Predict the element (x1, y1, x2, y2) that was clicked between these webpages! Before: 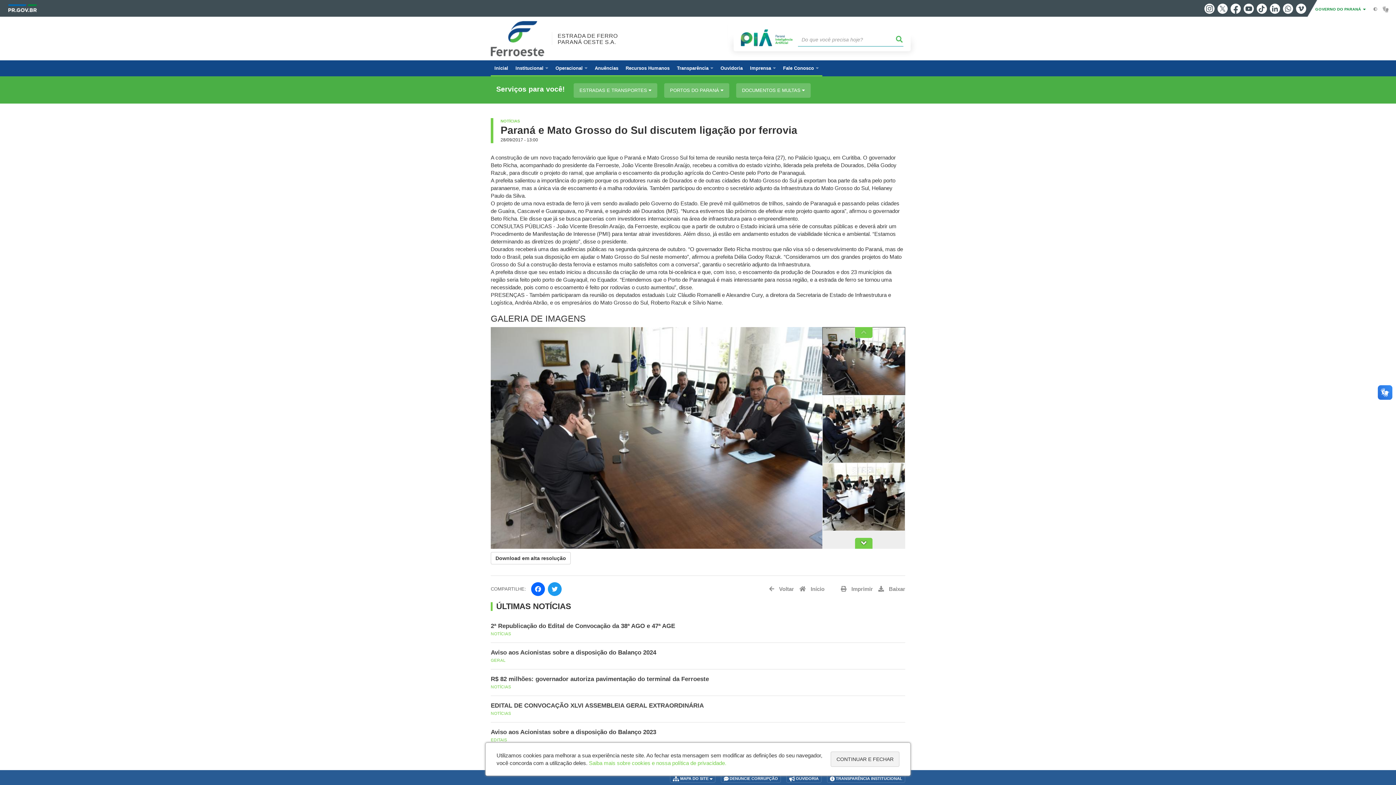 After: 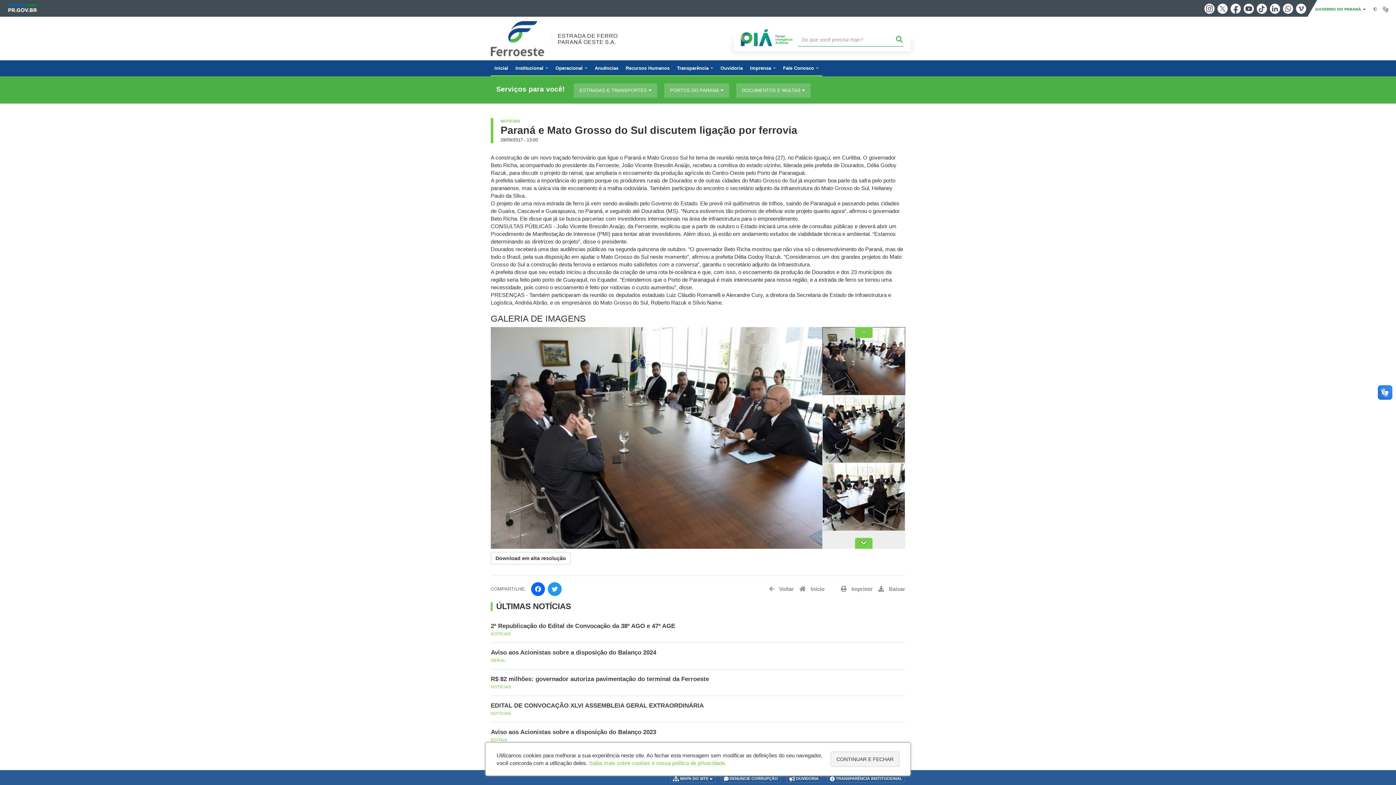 Action: bbox: (1296, 3, 1306, 13) label: Vimeo